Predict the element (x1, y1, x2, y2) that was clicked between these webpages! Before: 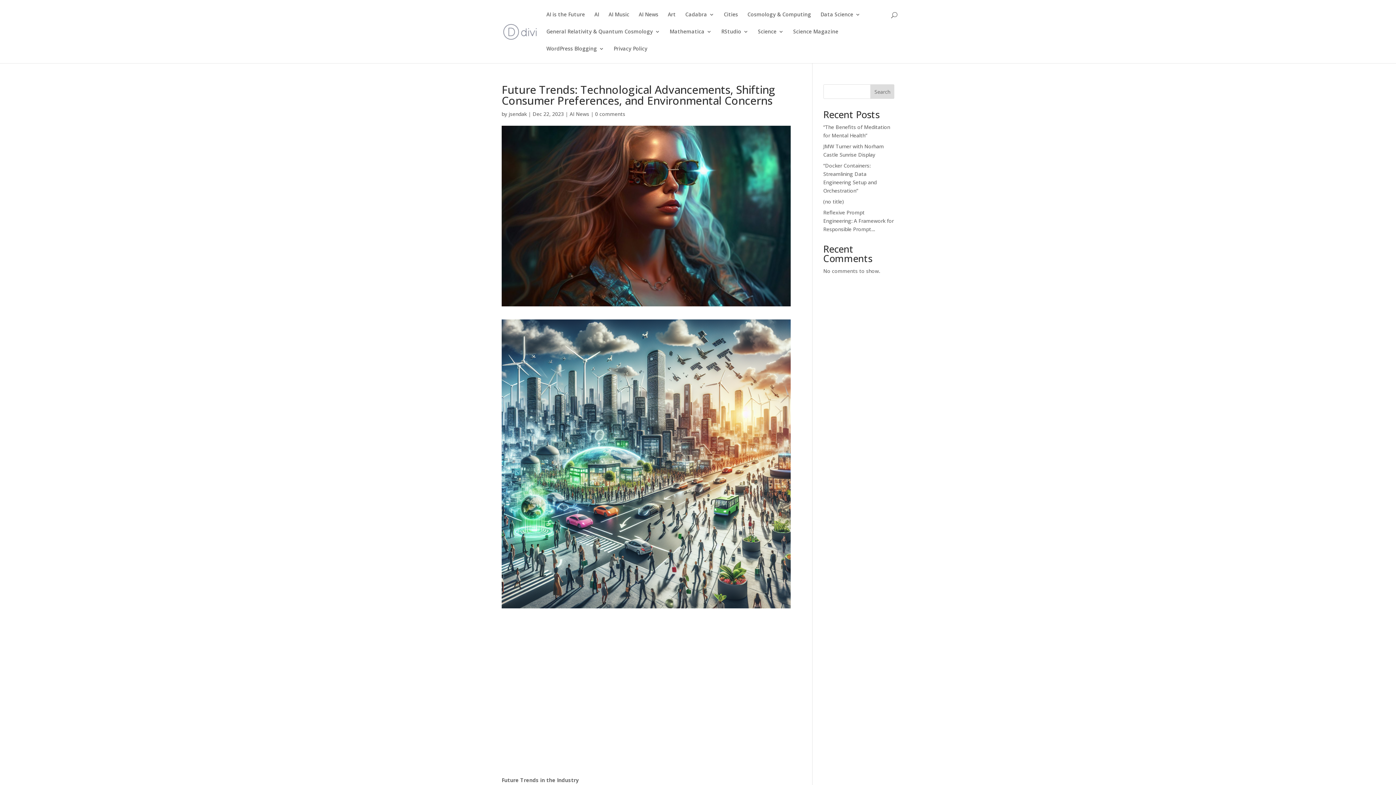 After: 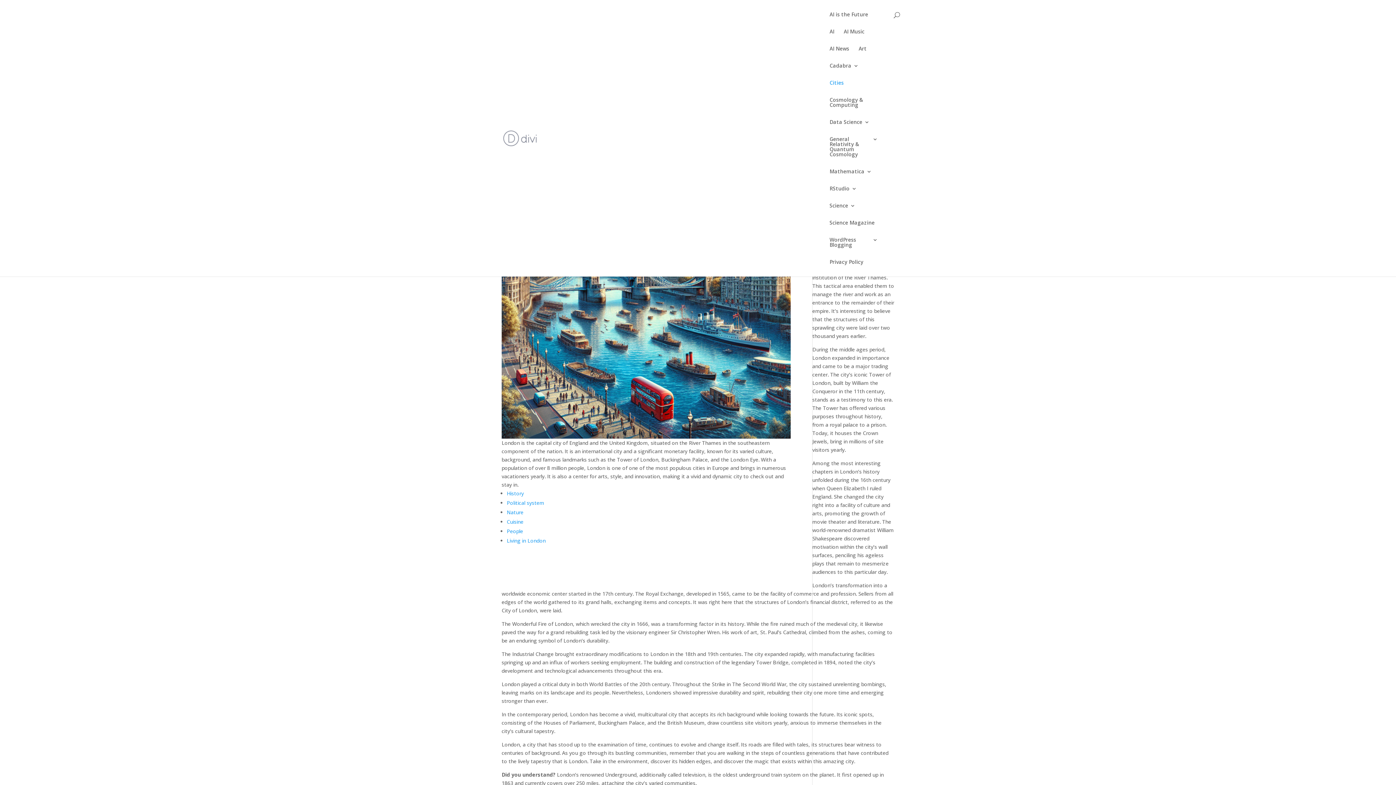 Action: bbox: (724, 12, 738, 29) label: Cities